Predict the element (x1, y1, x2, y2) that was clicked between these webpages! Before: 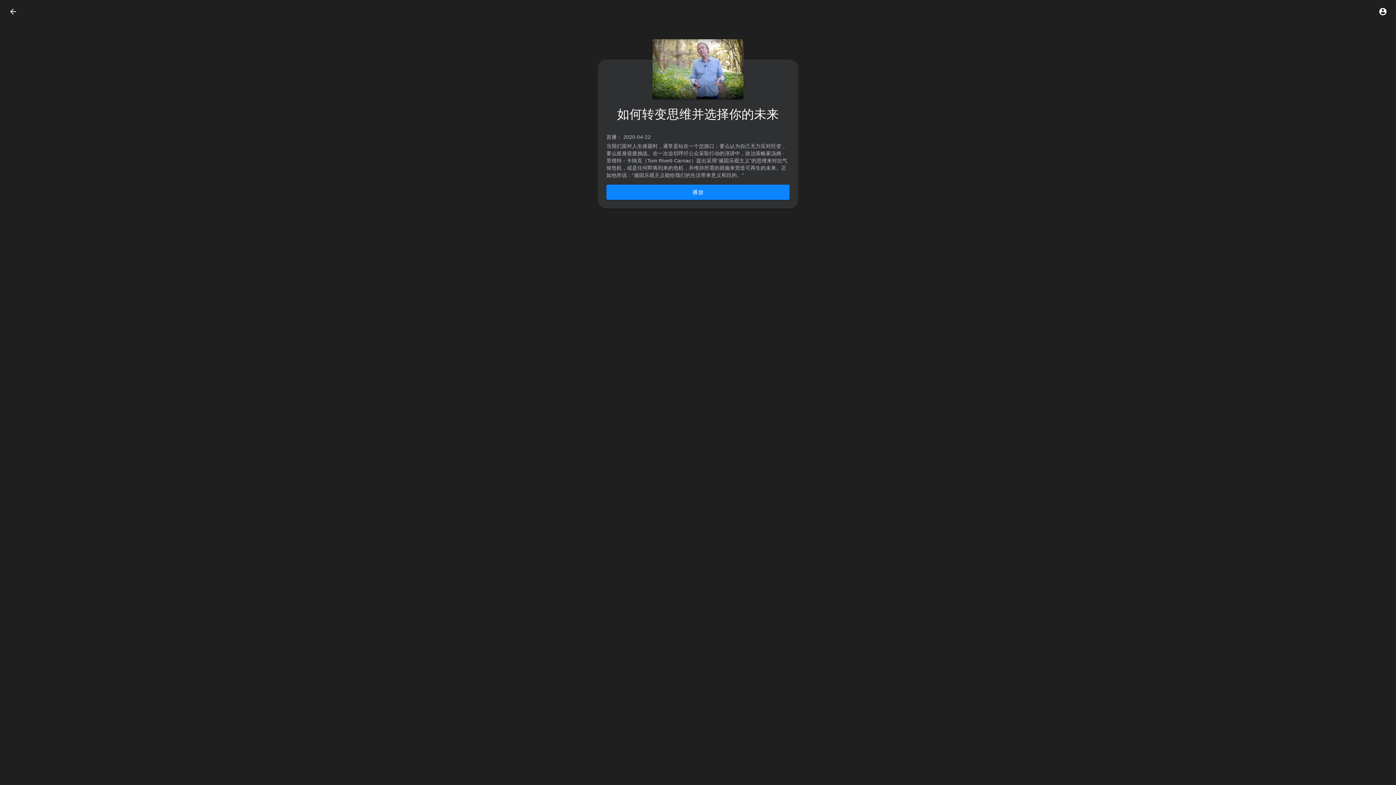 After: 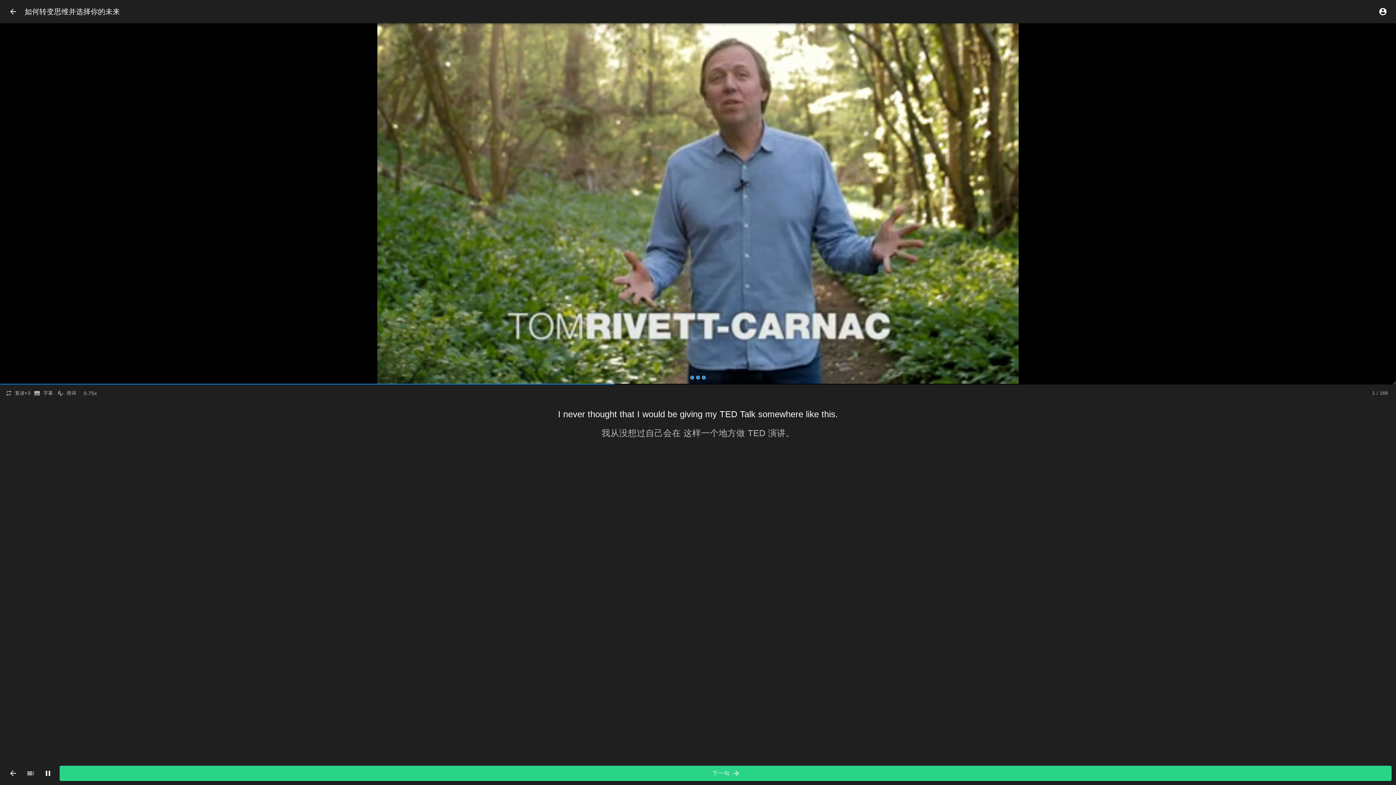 Action: bbox: (606, 184, 789, 199) label: 播放